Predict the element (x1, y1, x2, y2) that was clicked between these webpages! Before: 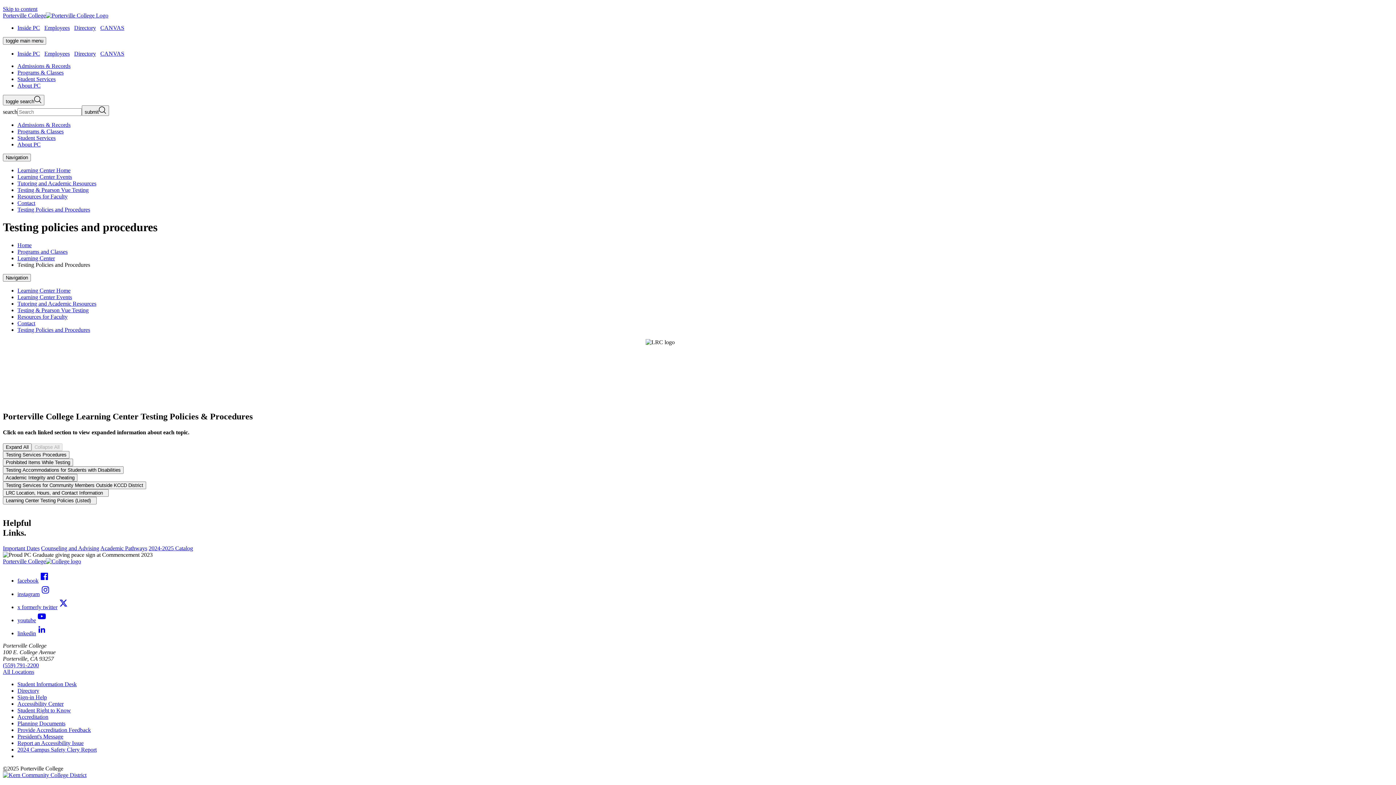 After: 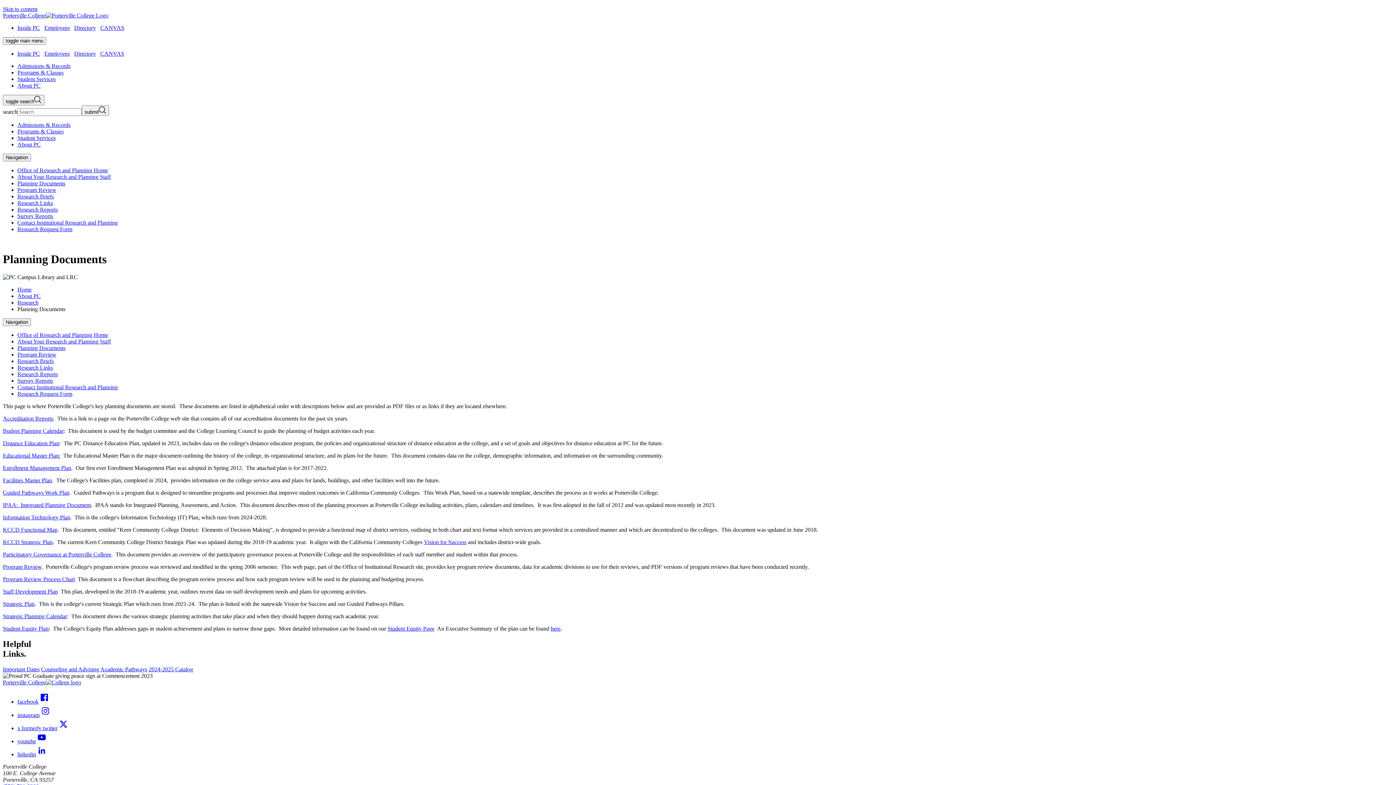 Action: label: Planning Documents bbox: (17, 720, 65, 726)